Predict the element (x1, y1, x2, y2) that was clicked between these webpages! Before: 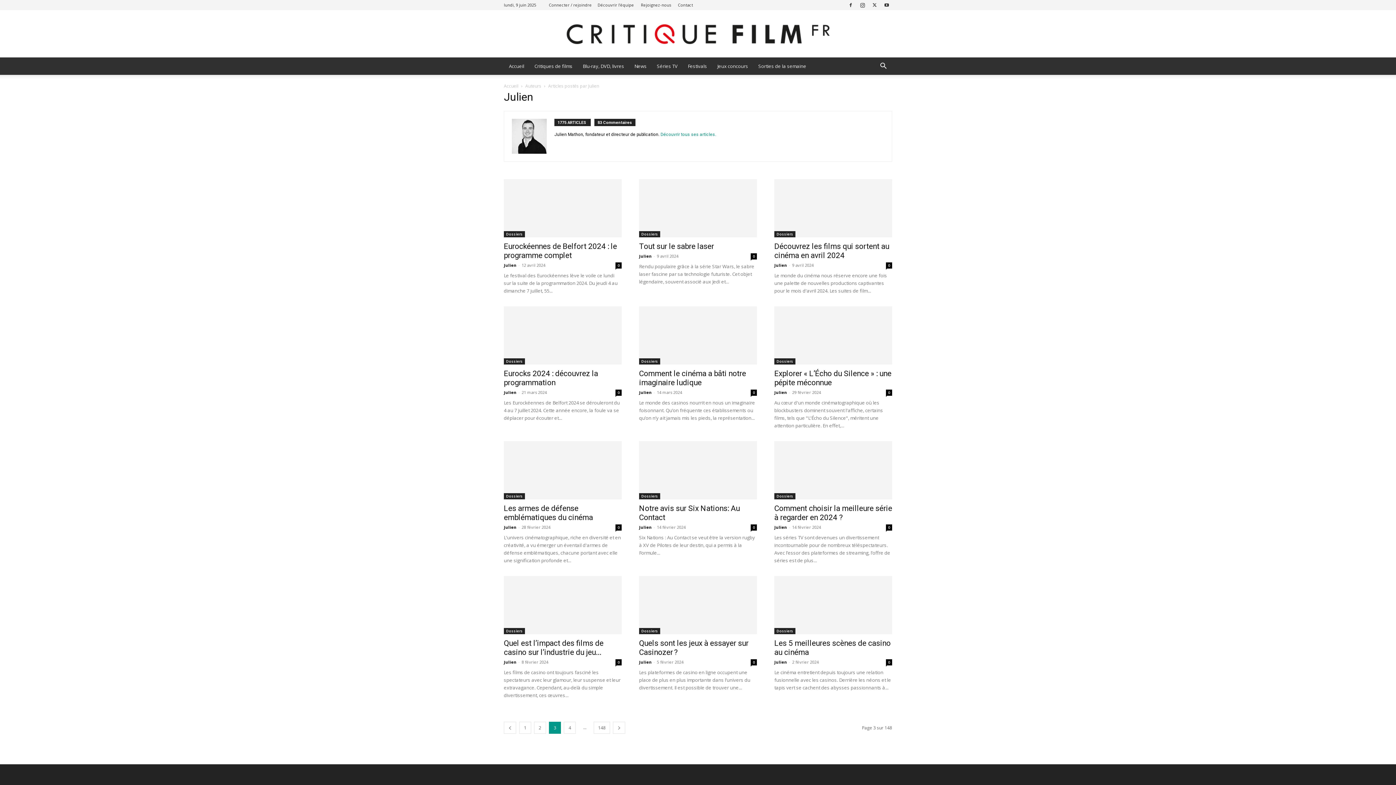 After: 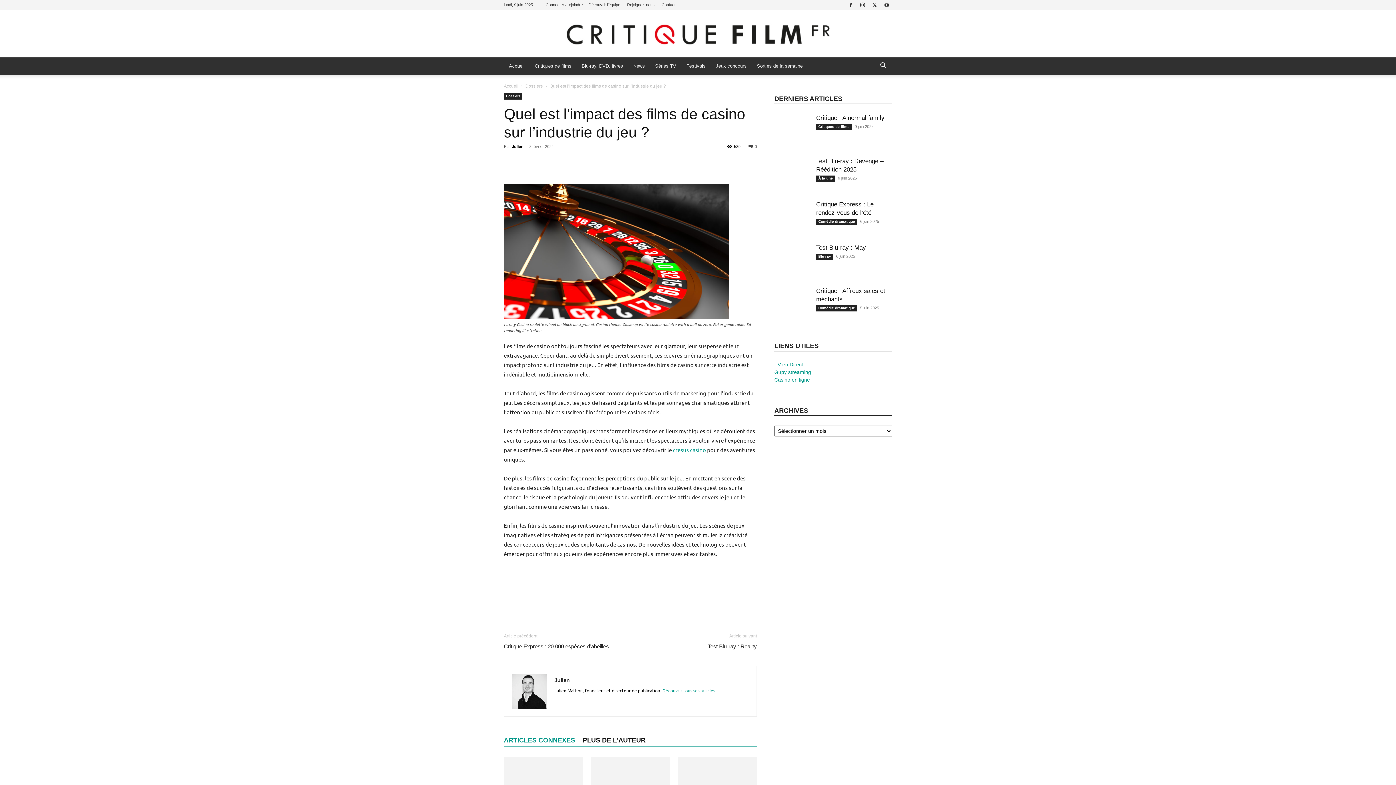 Action: bbox: (504, 639, 603, 657) label: Quel est l’impact des films de casino sur l’industrie du jeu...